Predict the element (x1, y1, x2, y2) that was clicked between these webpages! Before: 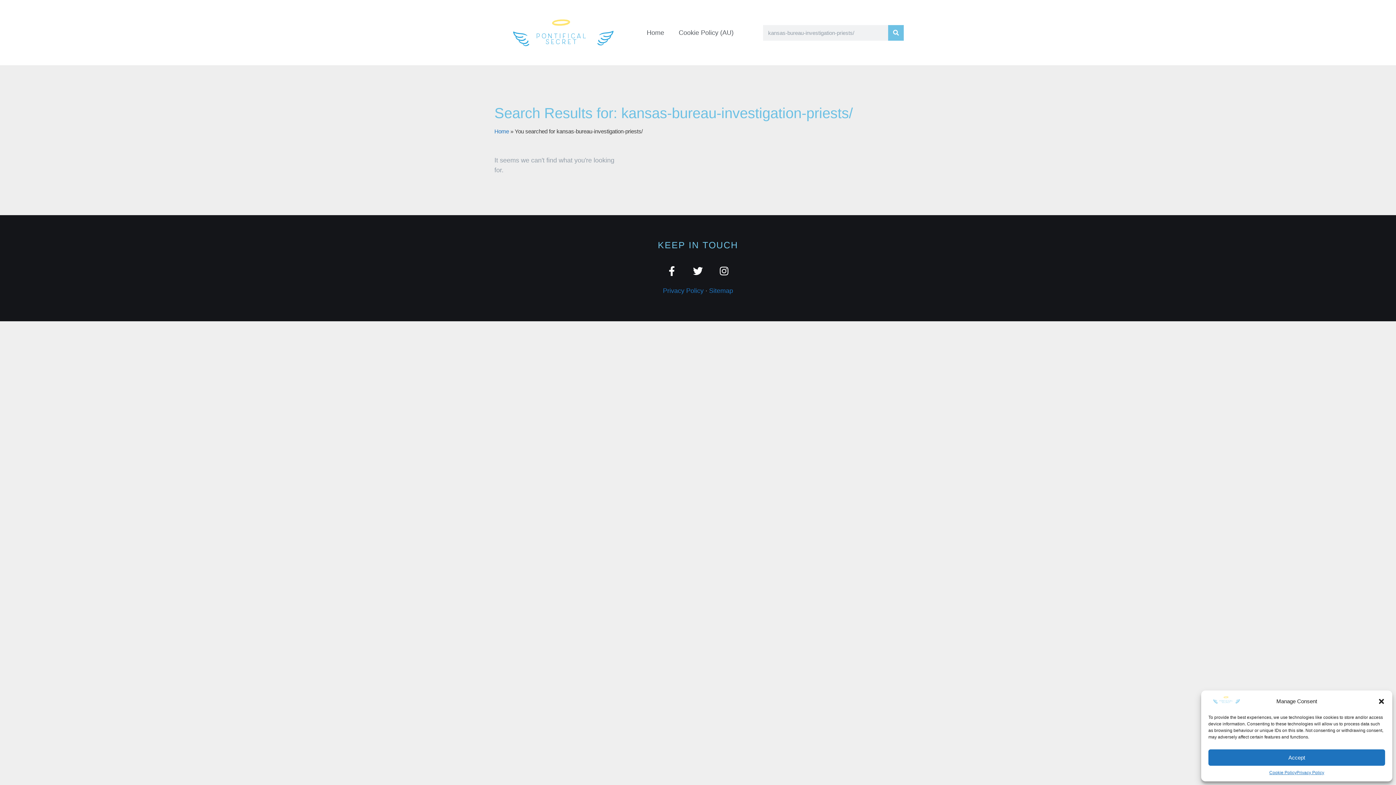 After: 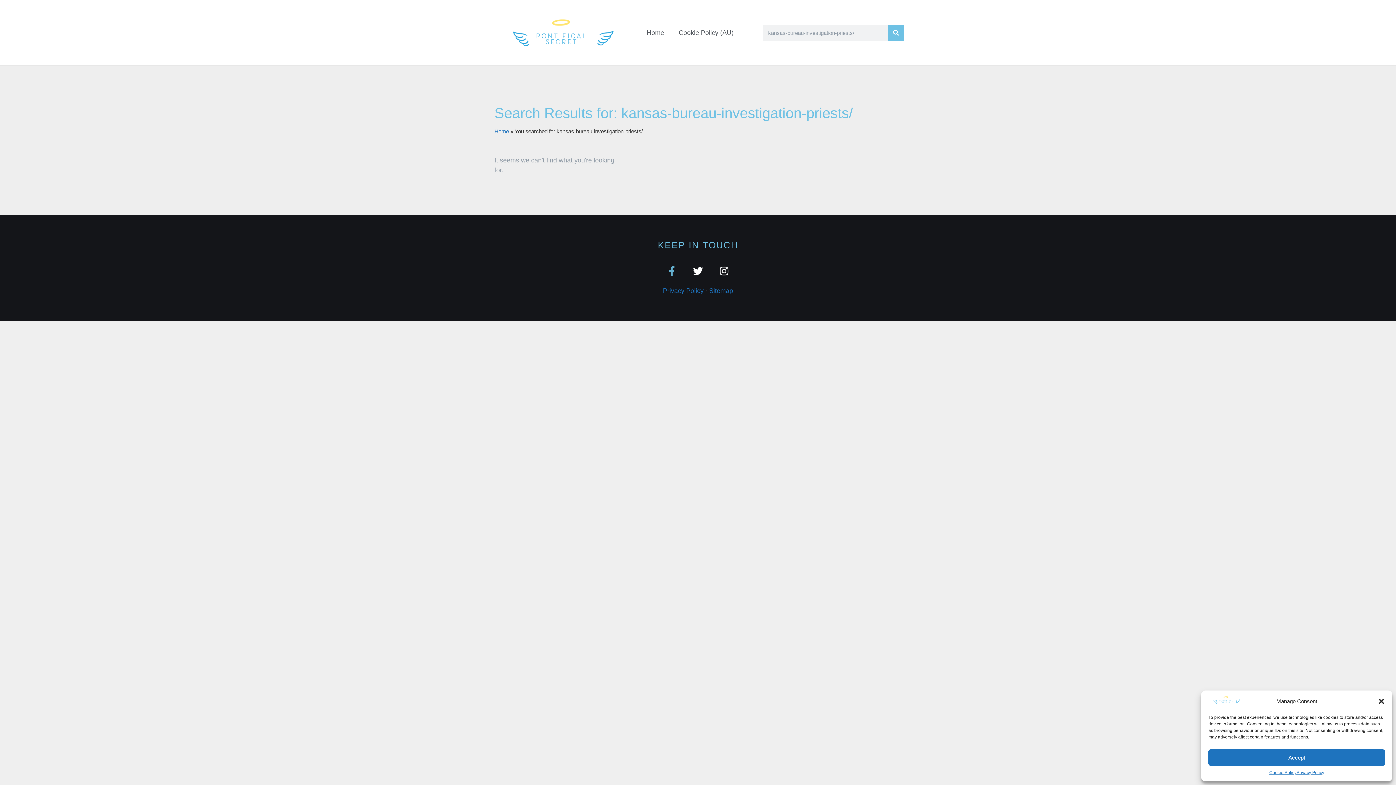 Action: label: Facebook-f bbox: (667, 266, 676, 276)